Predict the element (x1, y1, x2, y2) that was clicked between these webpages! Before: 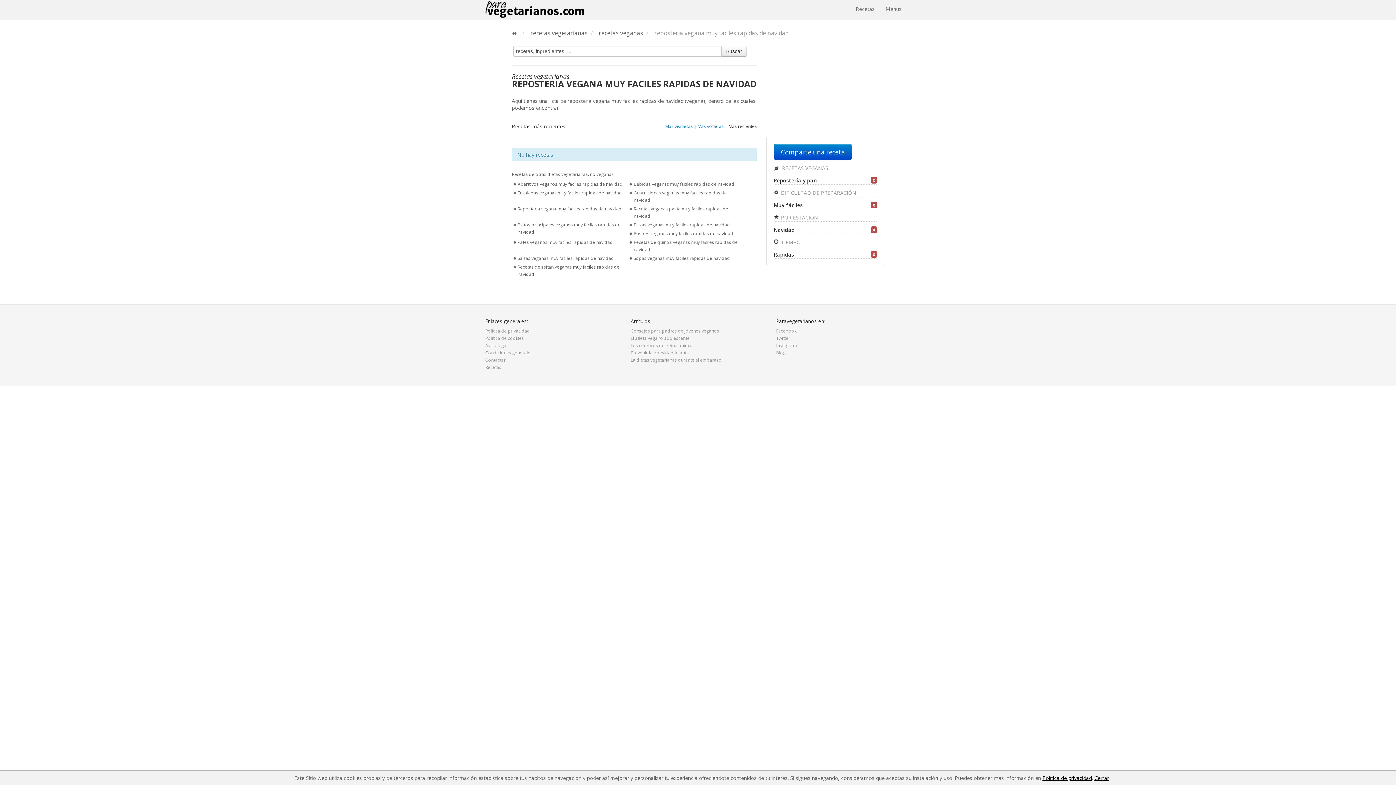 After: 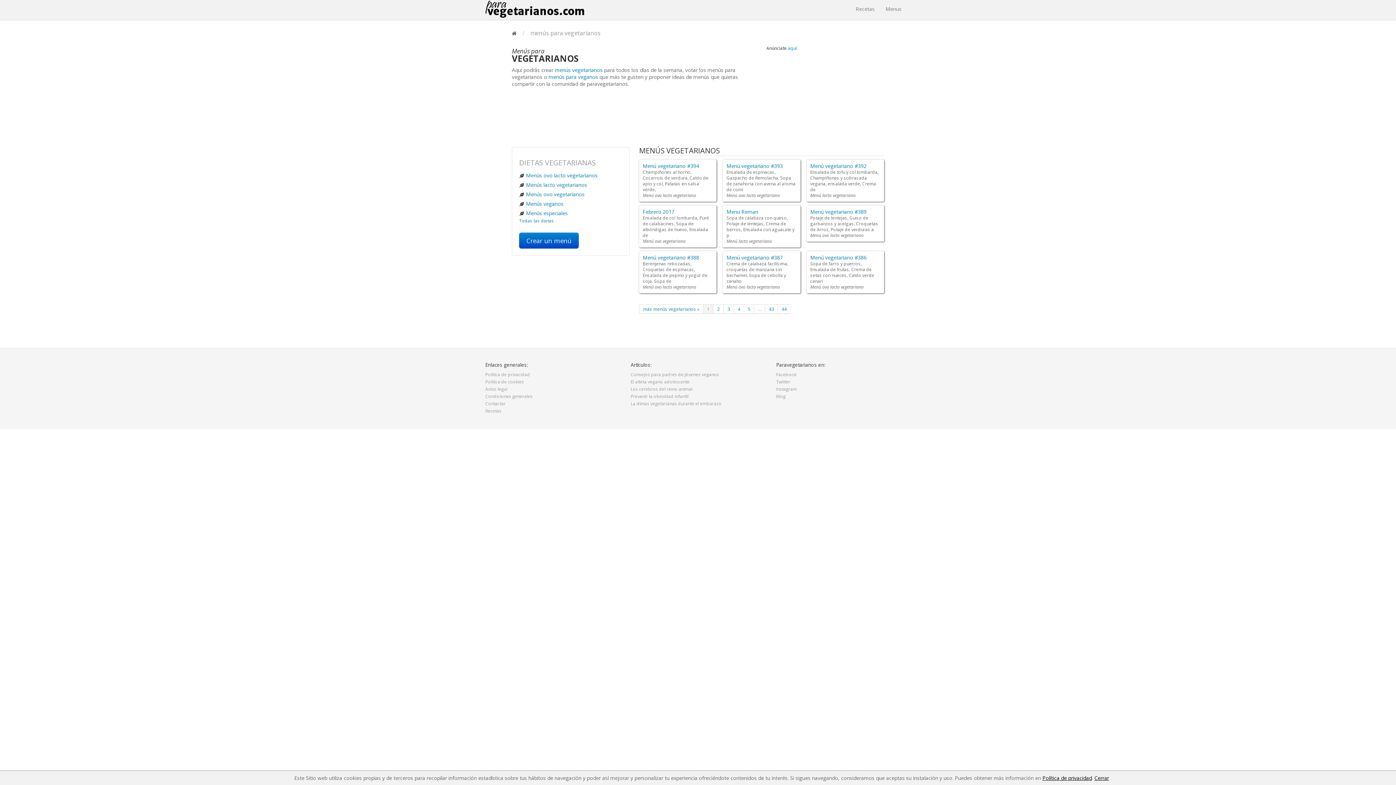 Action: bbox: (880, 1, 907, 16) label: Menus